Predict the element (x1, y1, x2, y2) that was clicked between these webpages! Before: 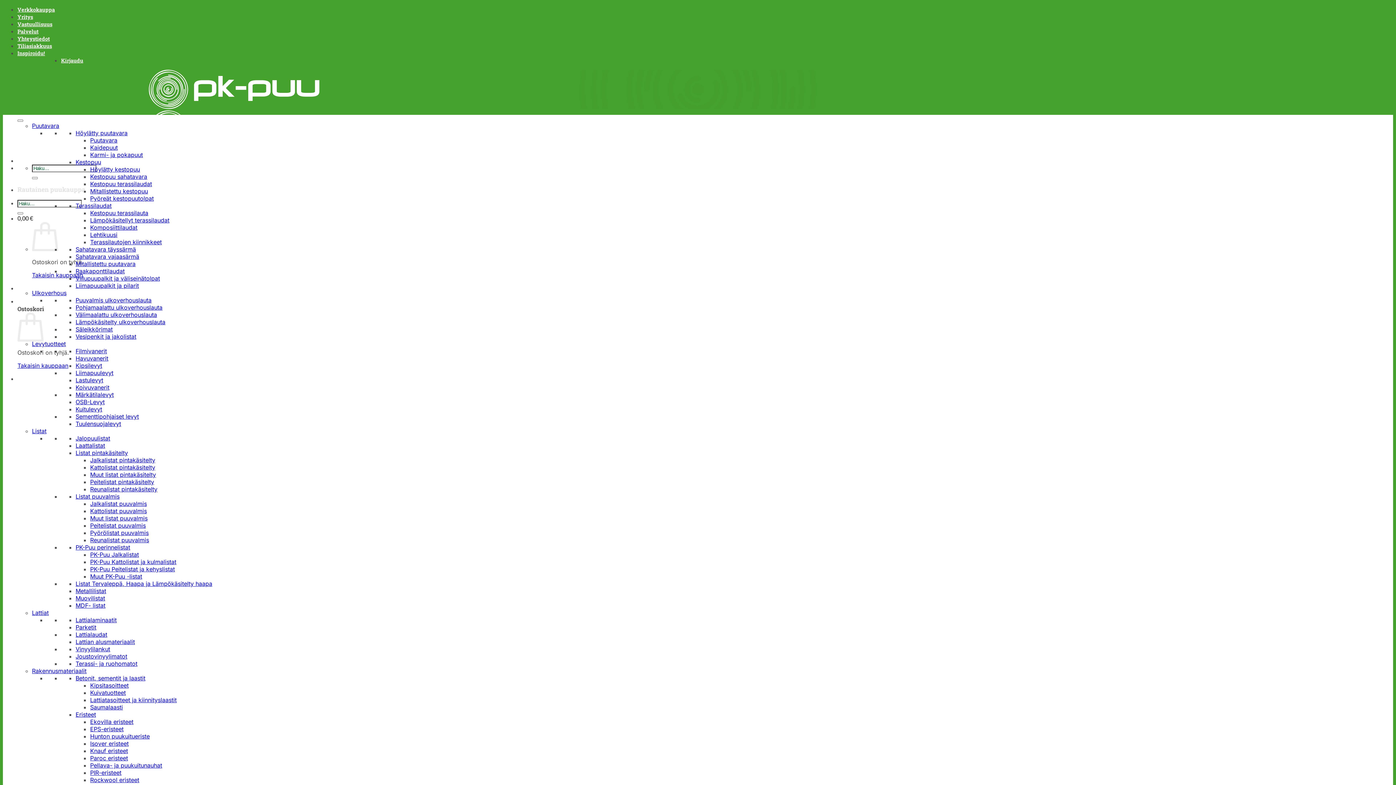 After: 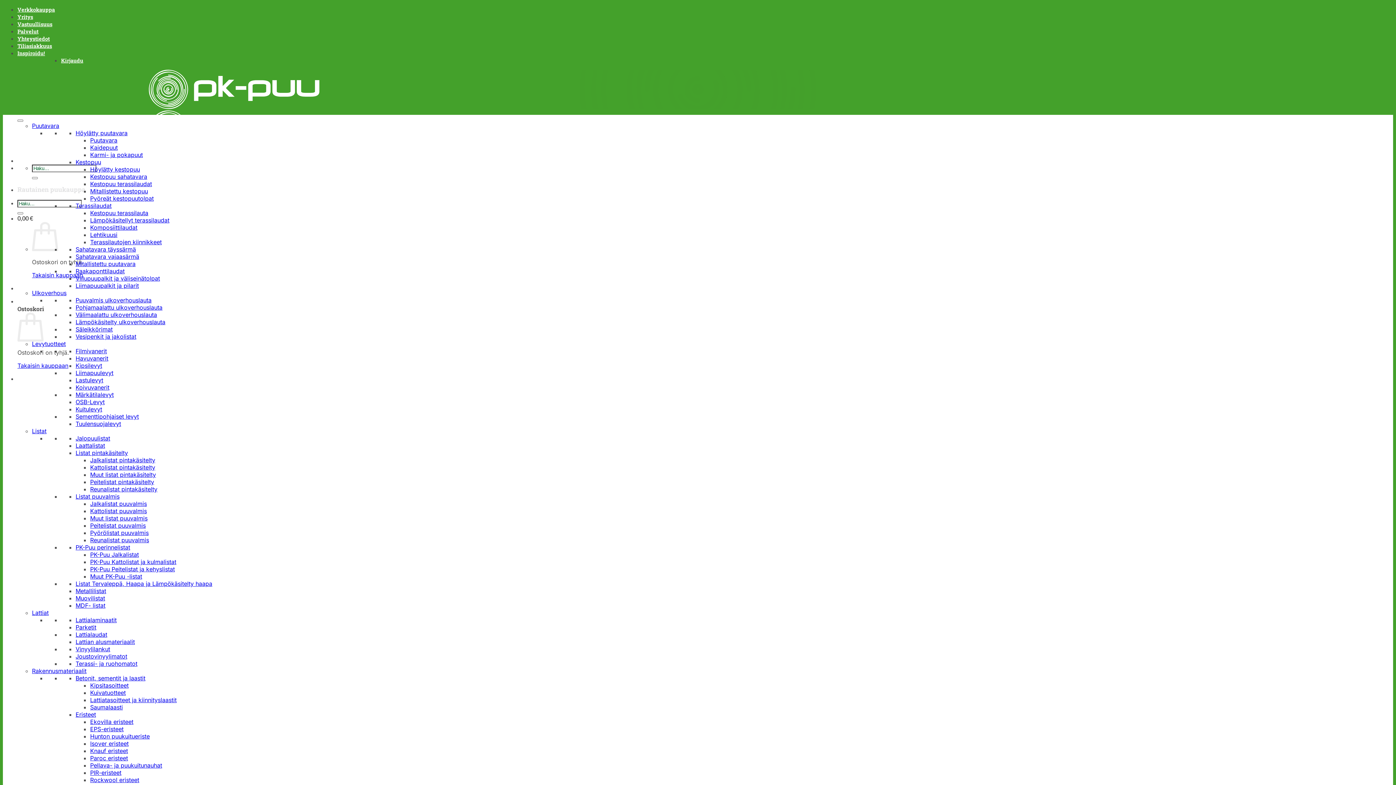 Action: bbox: (75, 282, 138, 289) label: Liimapuupalkit ja pilarit